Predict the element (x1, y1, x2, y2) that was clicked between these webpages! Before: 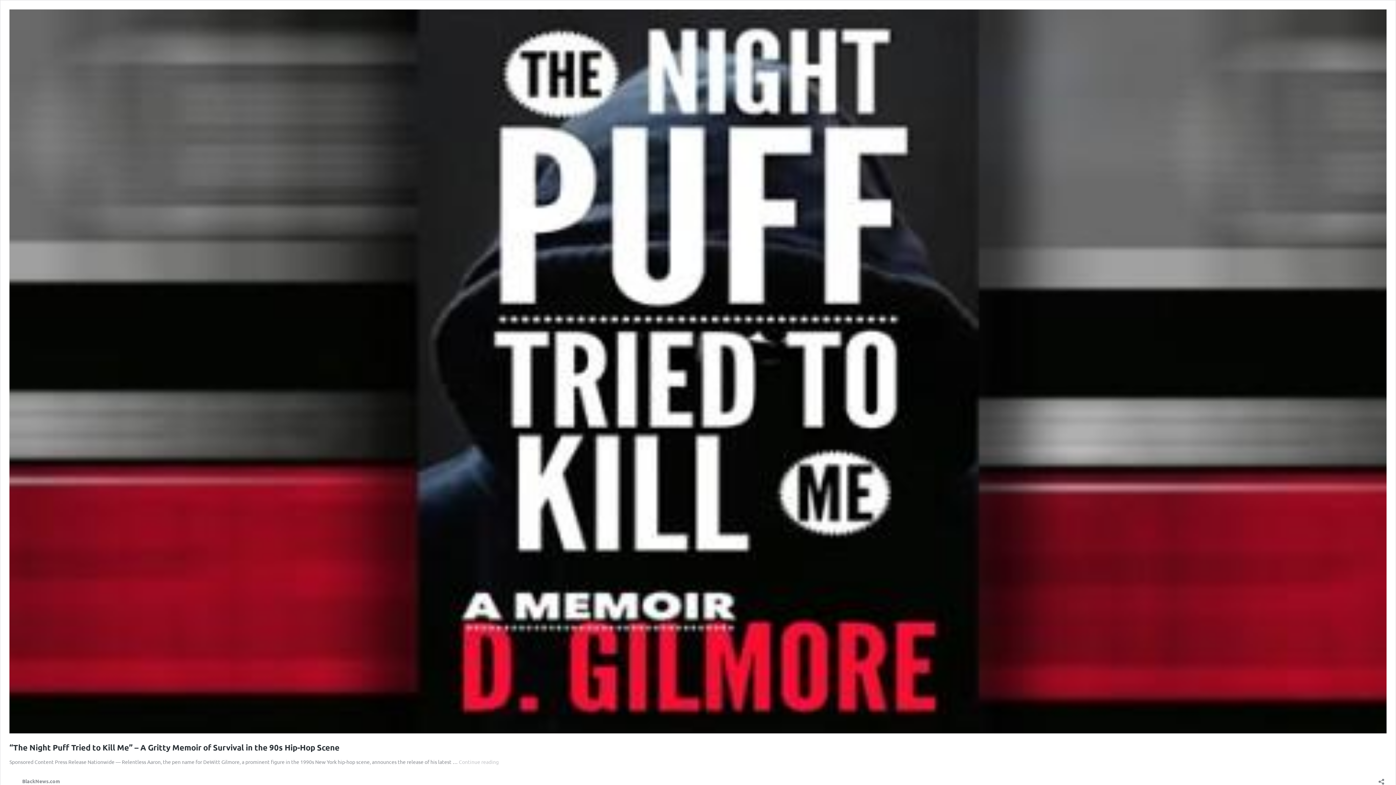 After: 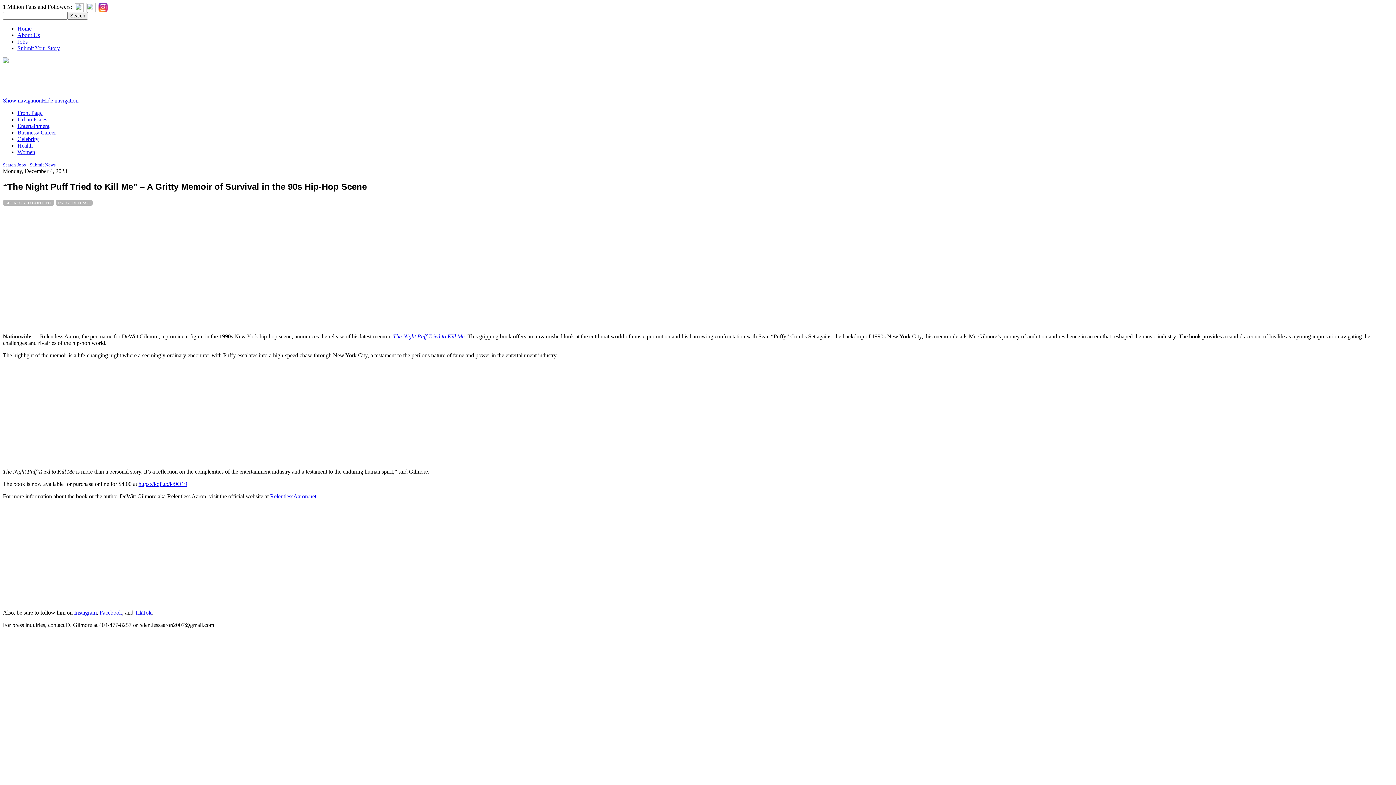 Action: bbox: (9, 728, 1386, 735)